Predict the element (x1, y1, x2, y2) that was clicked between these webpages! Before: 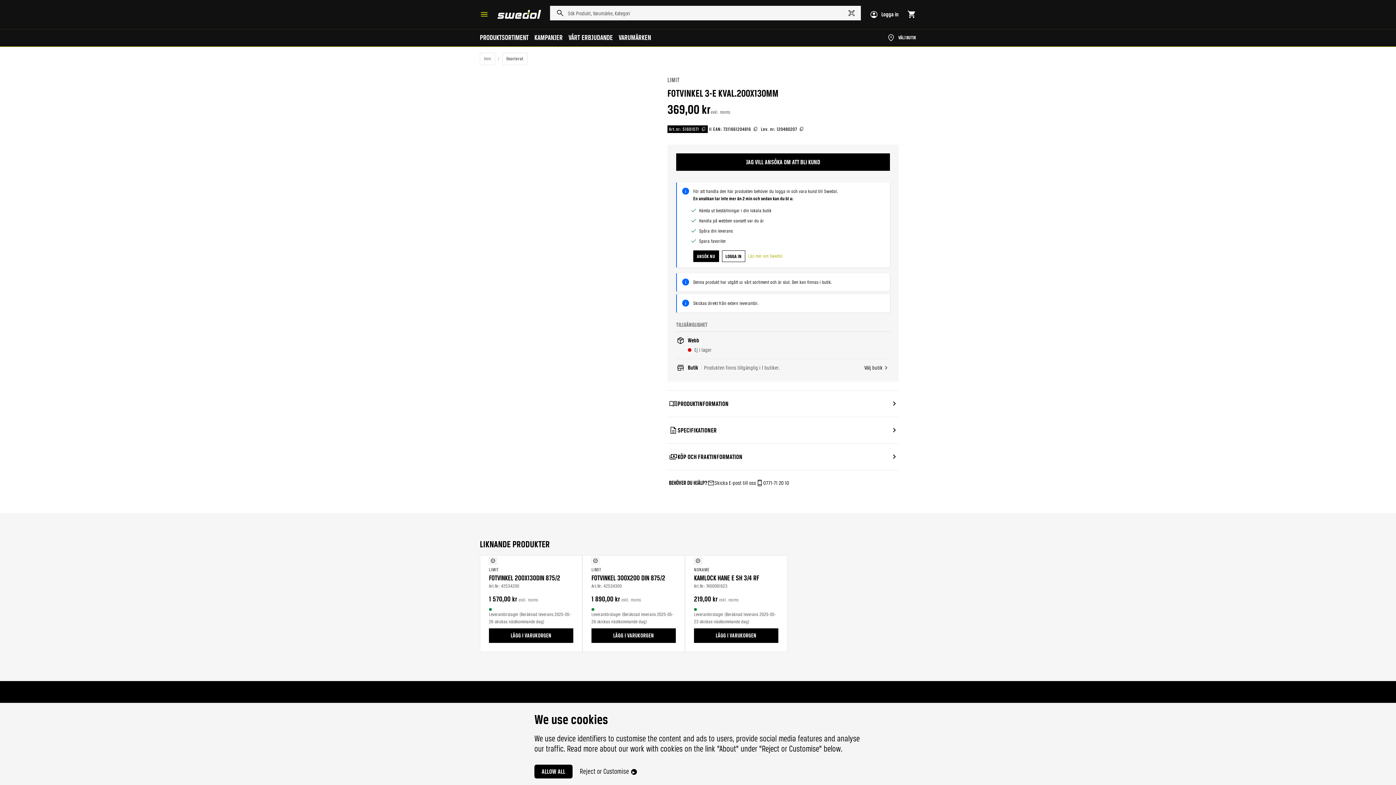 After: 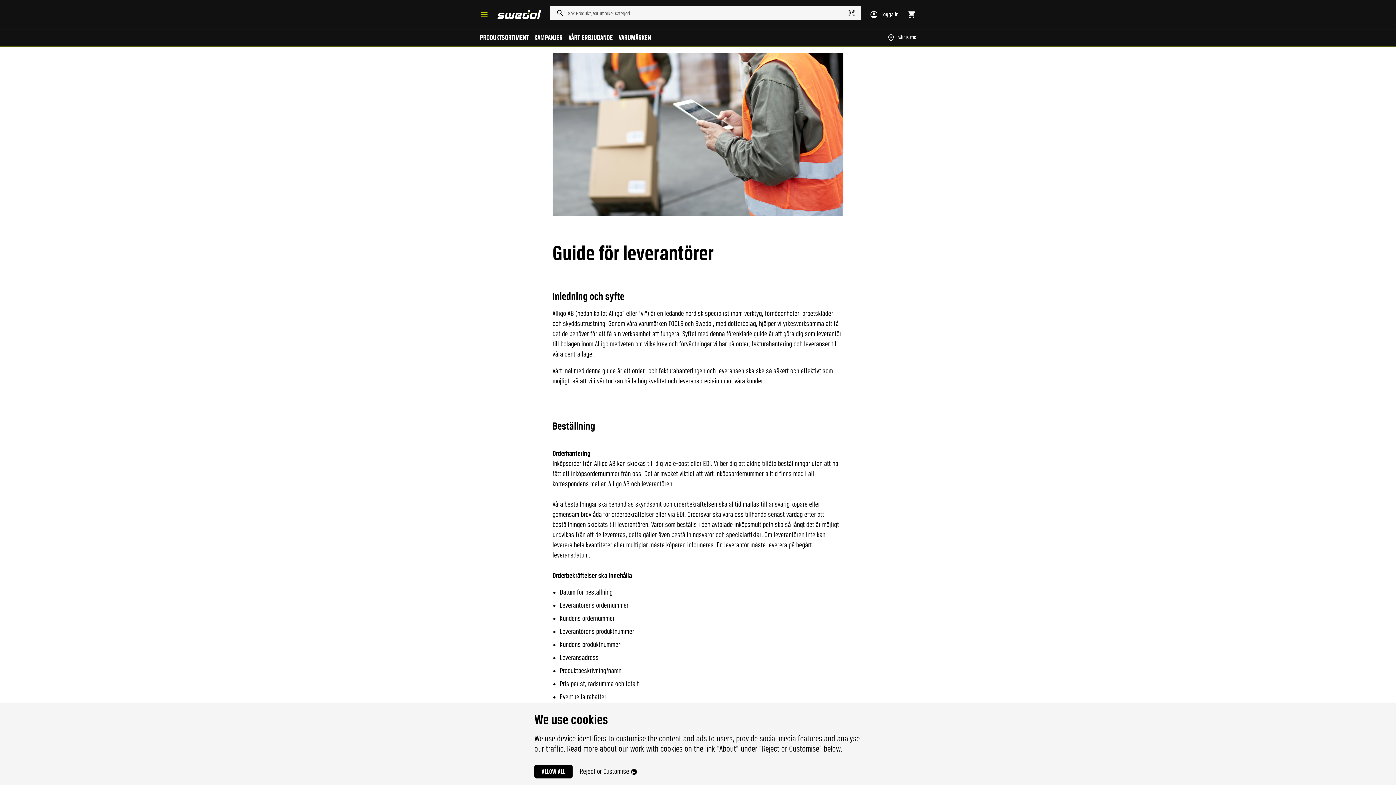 Action: bbox: (770, 595, 828, 602) label: Så här levererar du till oss